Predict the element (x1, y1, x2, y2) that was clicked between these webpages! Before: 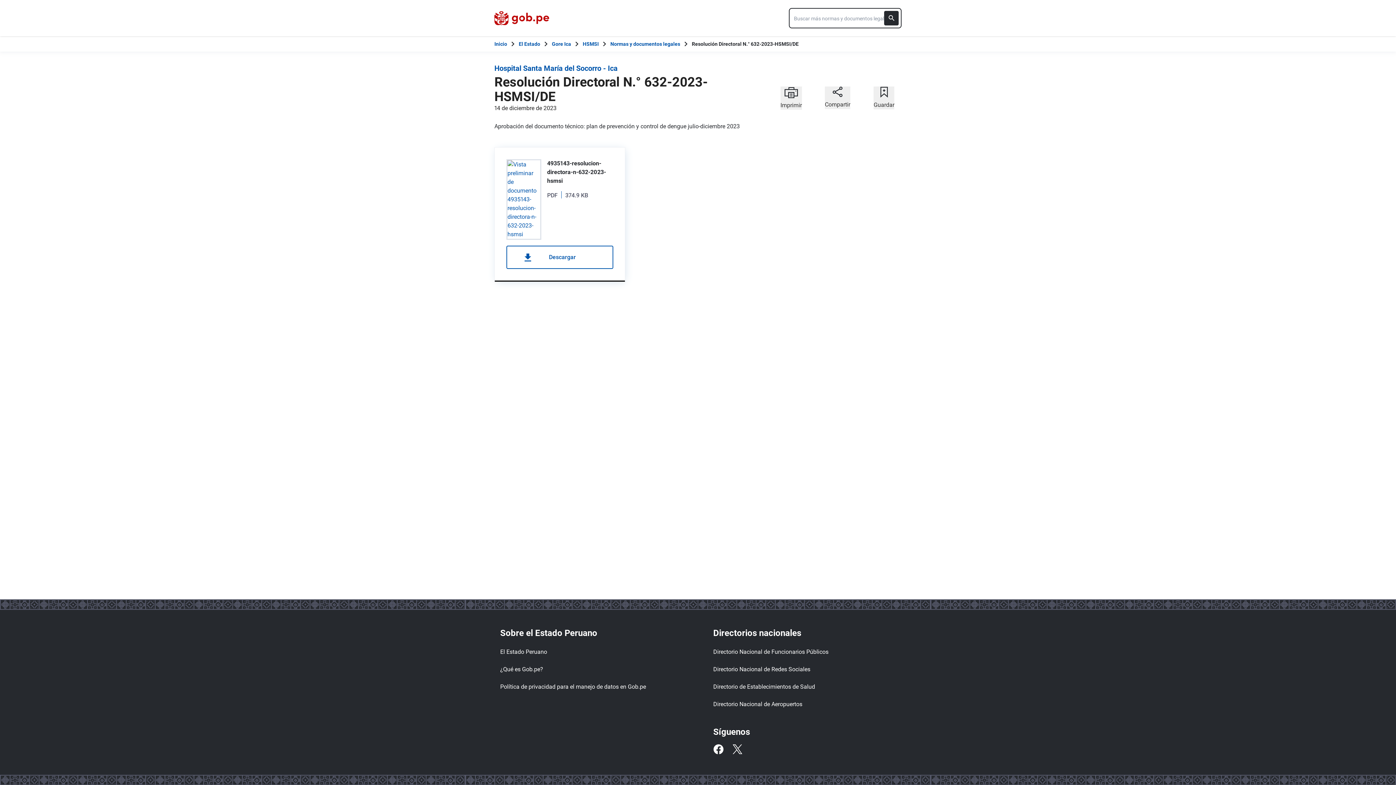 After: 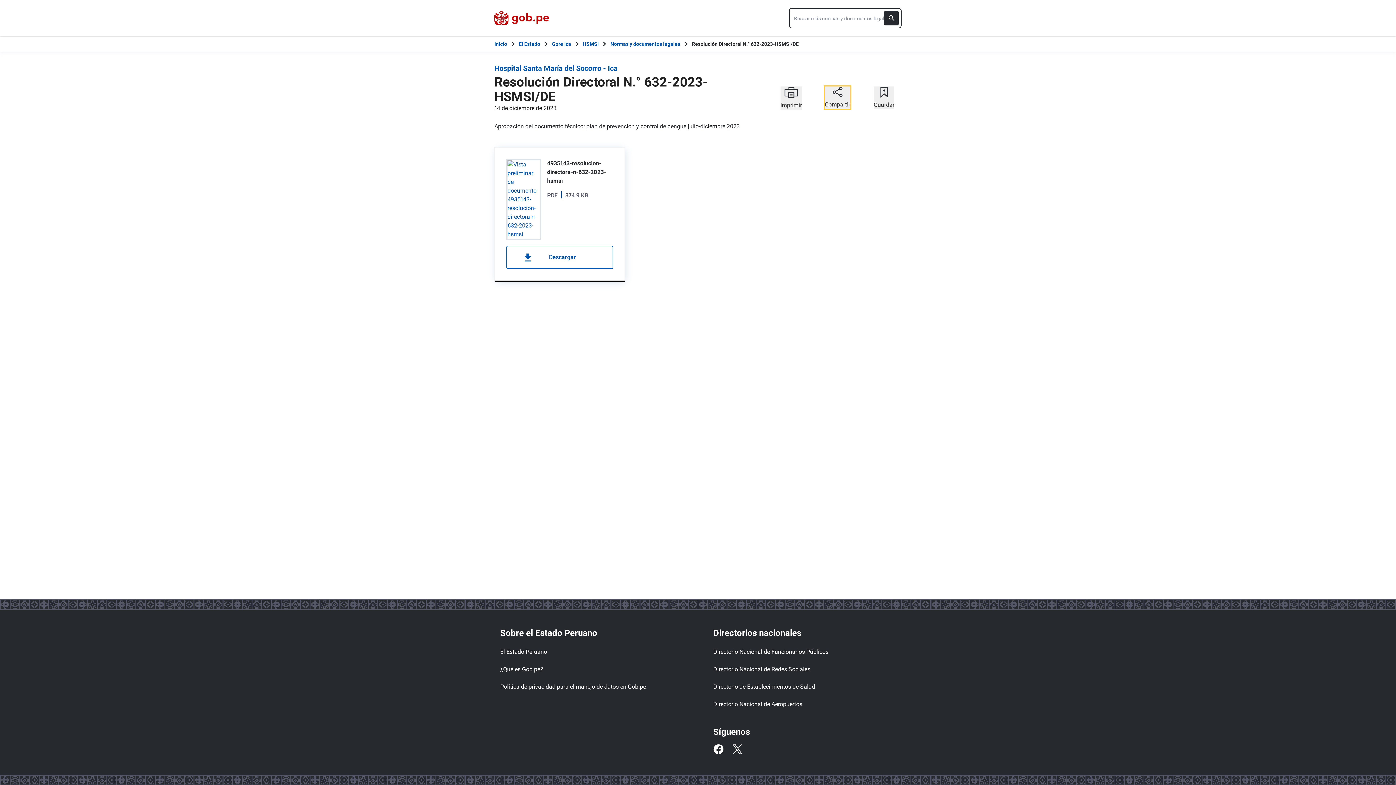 Action: label: Compartir bbox: (825, 86, 850, 109)